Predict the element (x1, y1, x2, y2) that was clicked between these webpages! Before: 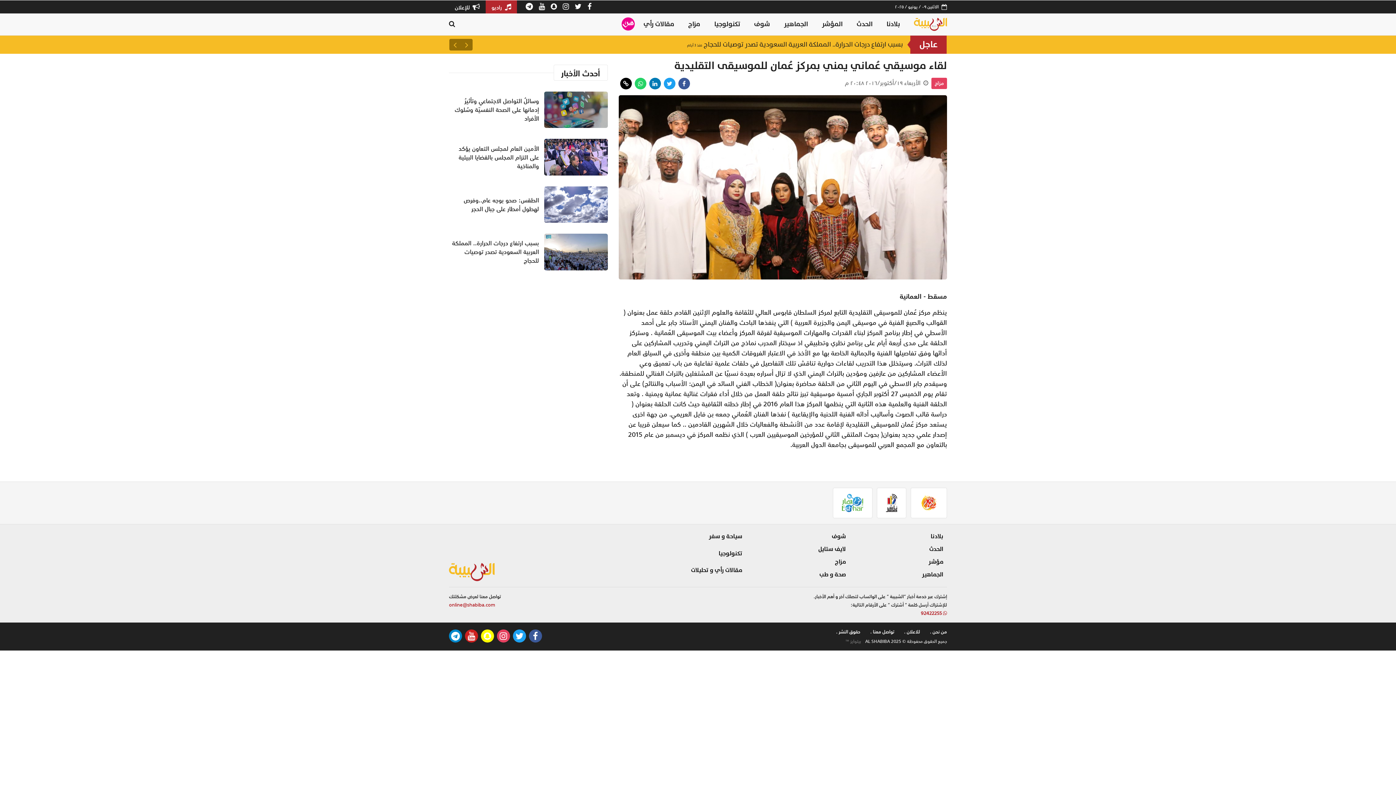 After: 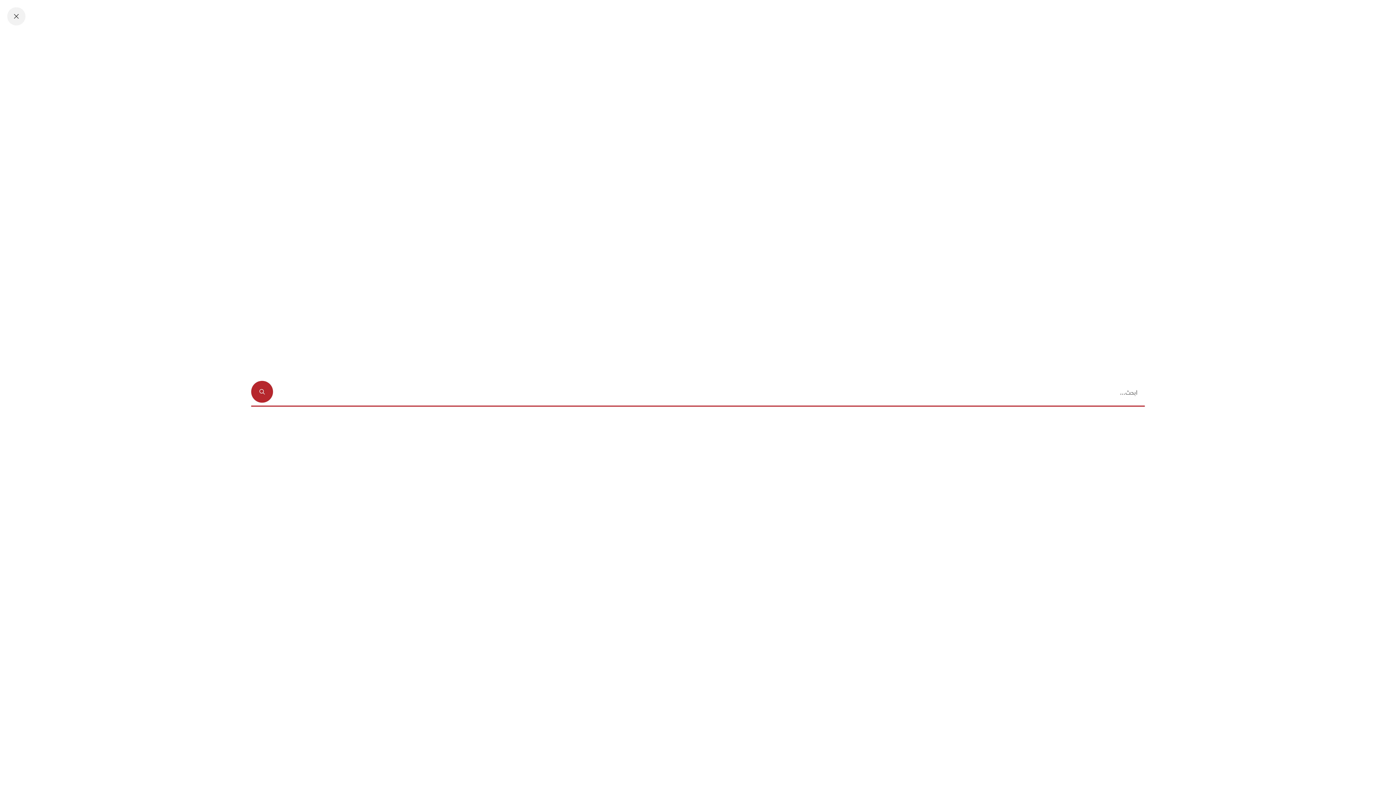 Action: bbox: (449, 19, 455, 28)